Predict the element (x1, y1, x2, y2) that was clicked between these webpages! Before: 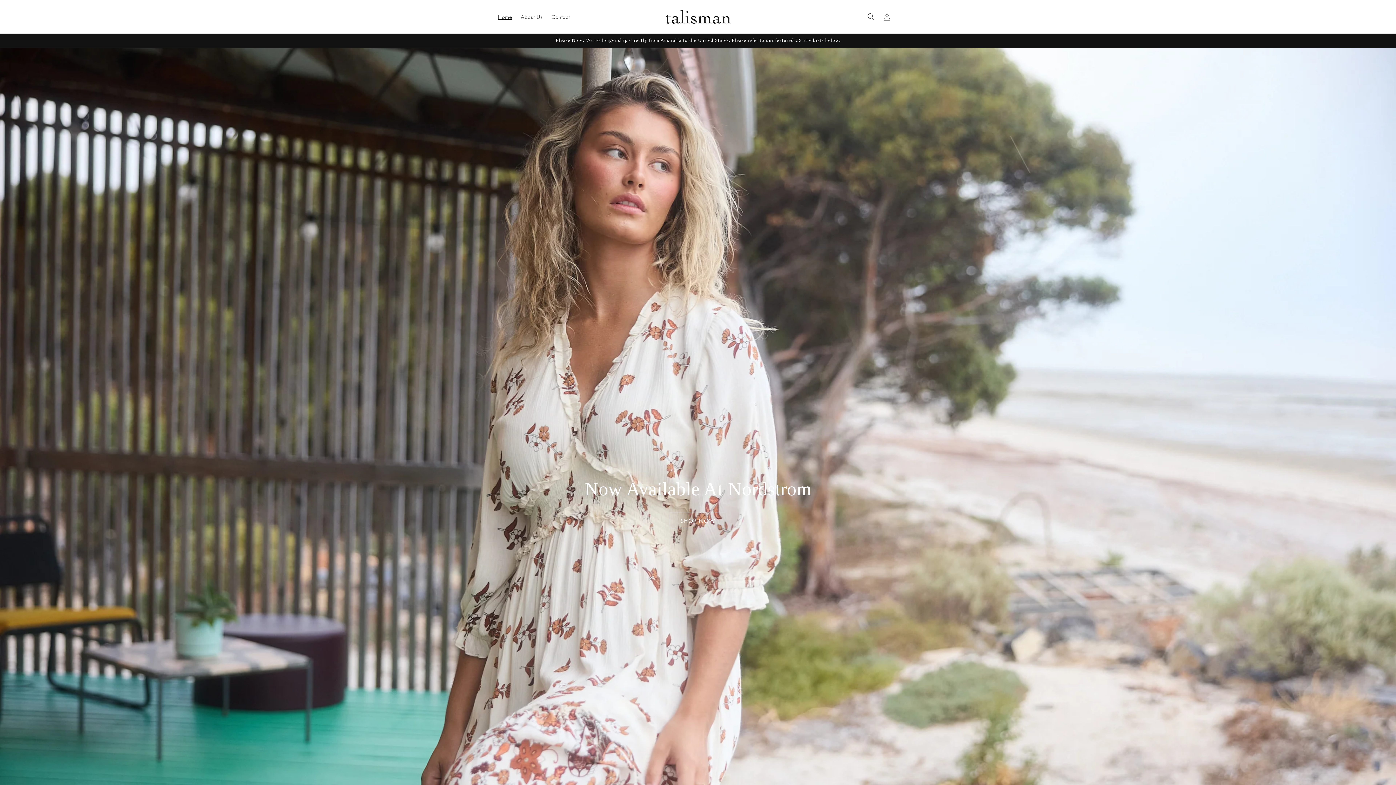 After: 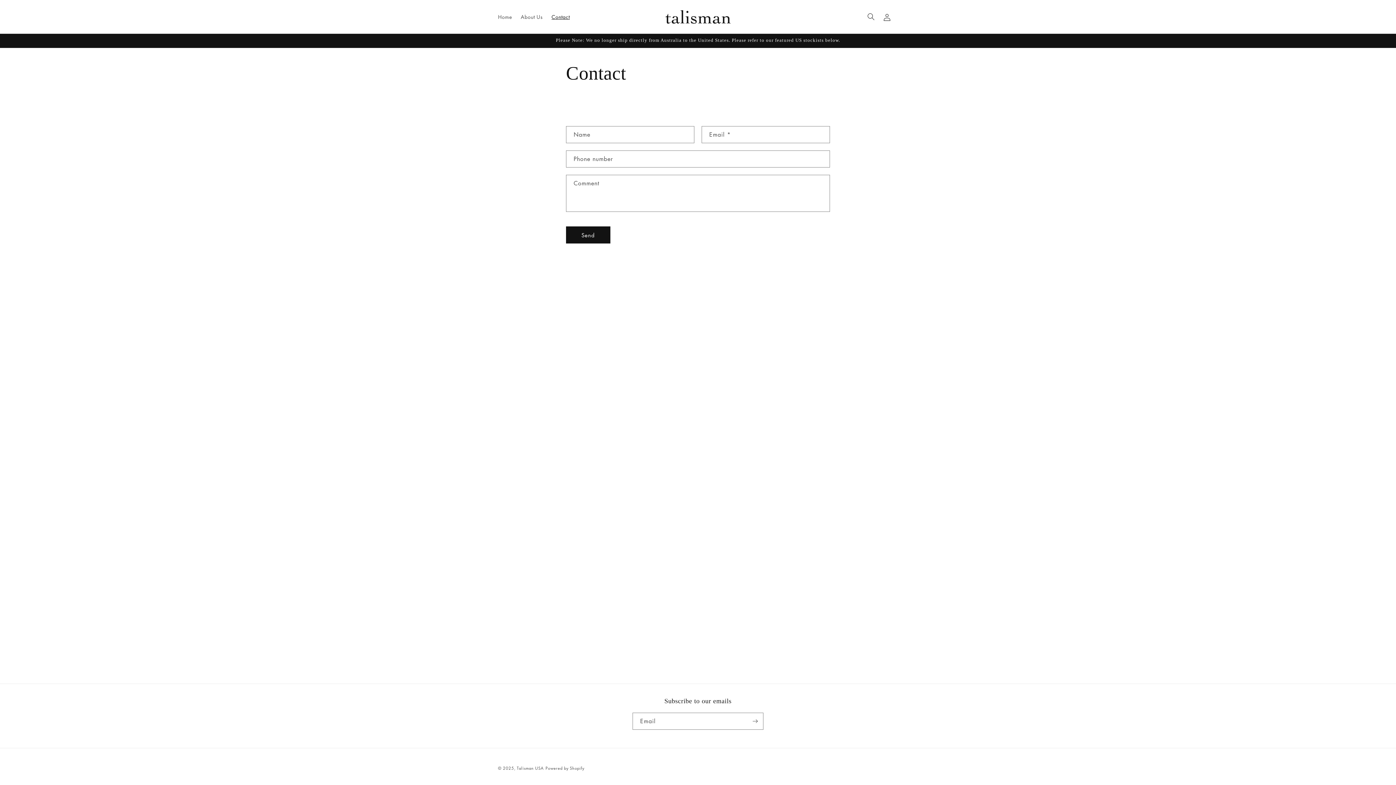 Action: bbox: (547, 9, 574, 24) label: Contact